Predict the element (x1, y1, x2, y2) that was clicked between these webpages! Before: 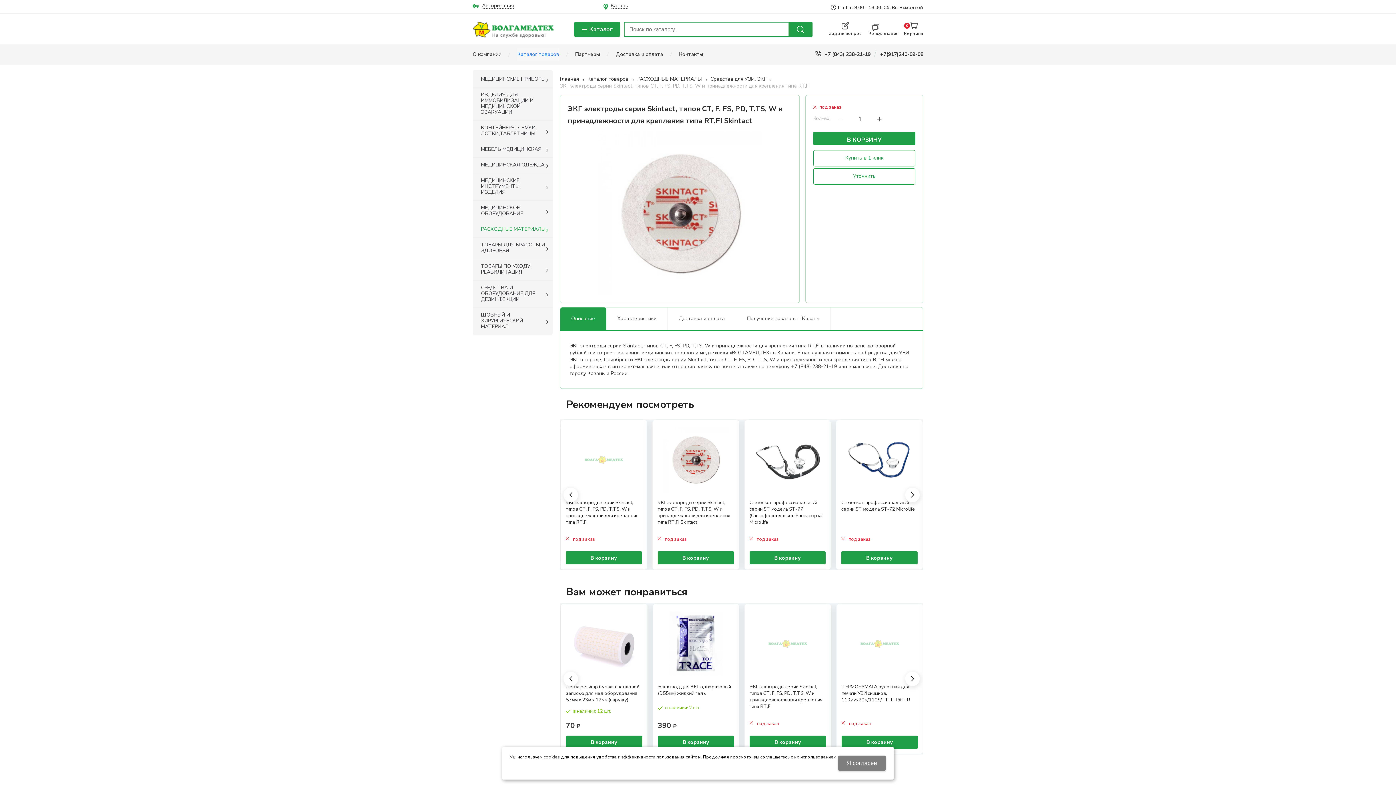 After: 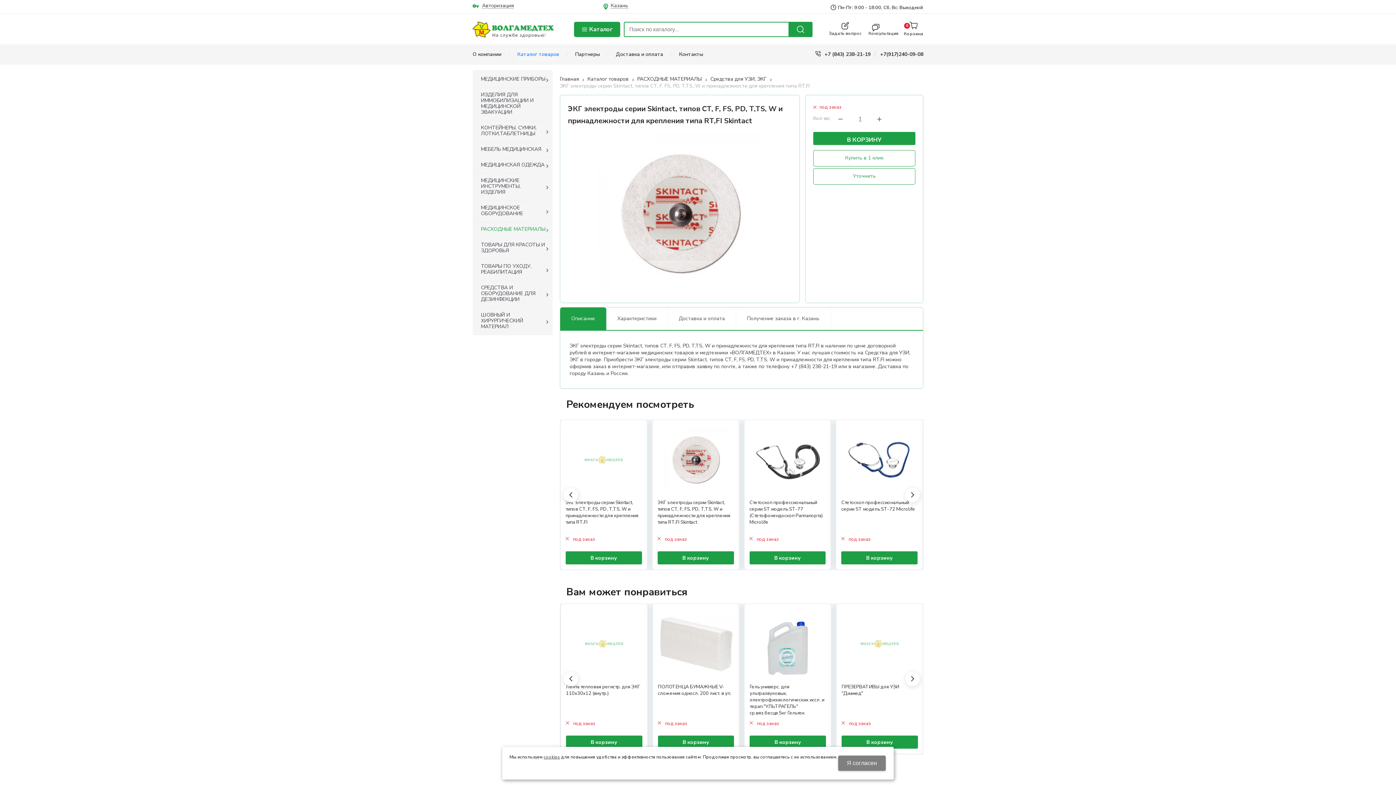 Action: bbox: (657, 427, 734, 492)